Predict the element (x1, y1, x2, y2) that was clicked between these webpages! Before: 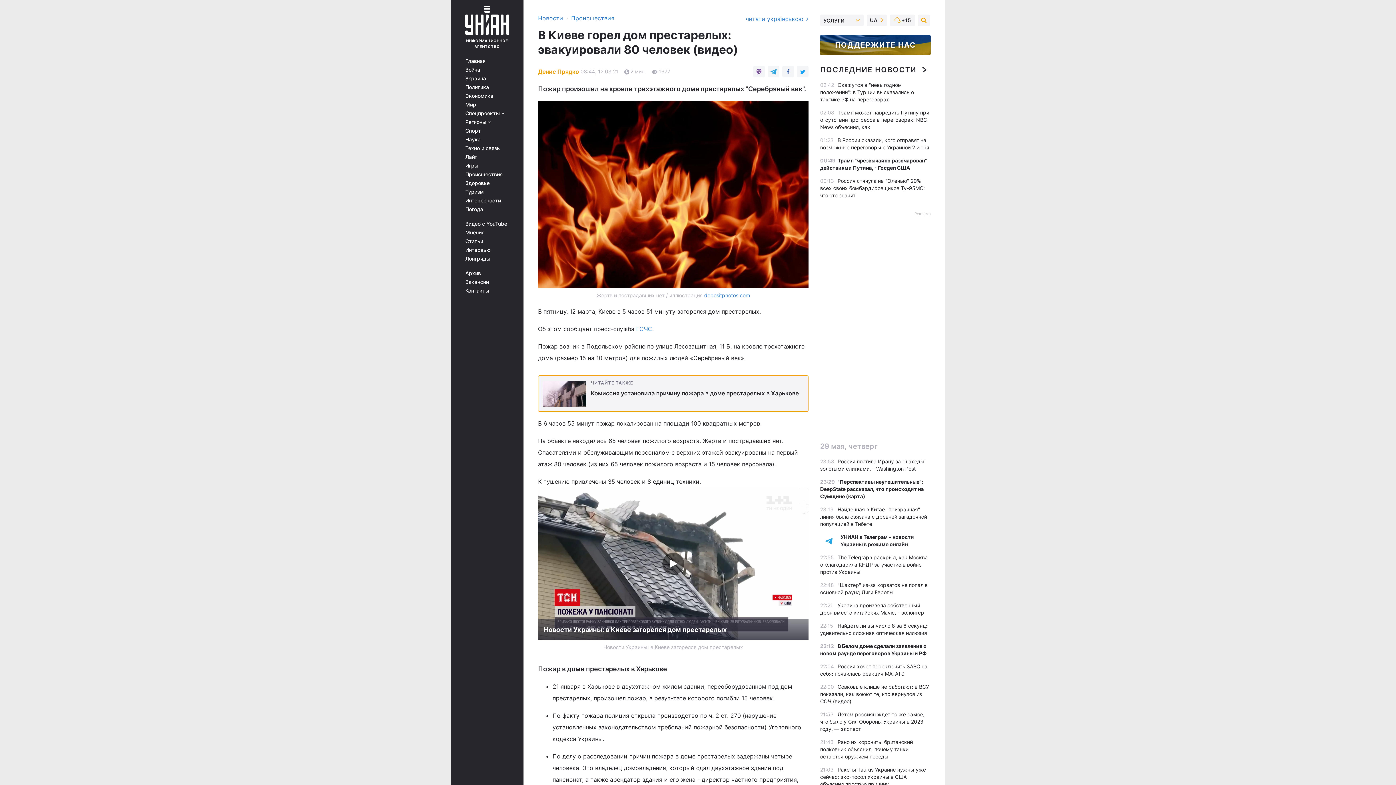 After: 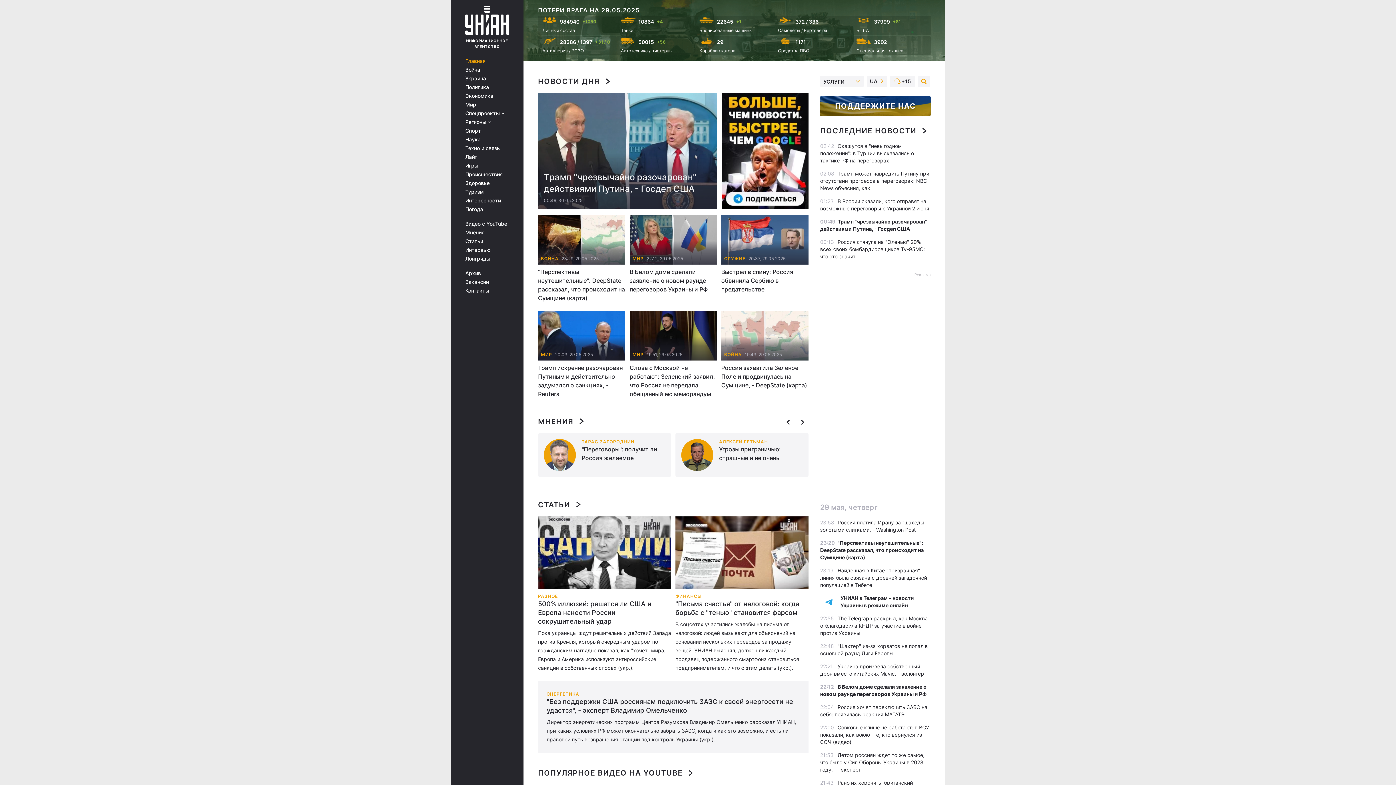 Action: label: ИНФОРМАЦИОННОЕ АГЕНТСТВО bbox: (465, 5, 509, 49)